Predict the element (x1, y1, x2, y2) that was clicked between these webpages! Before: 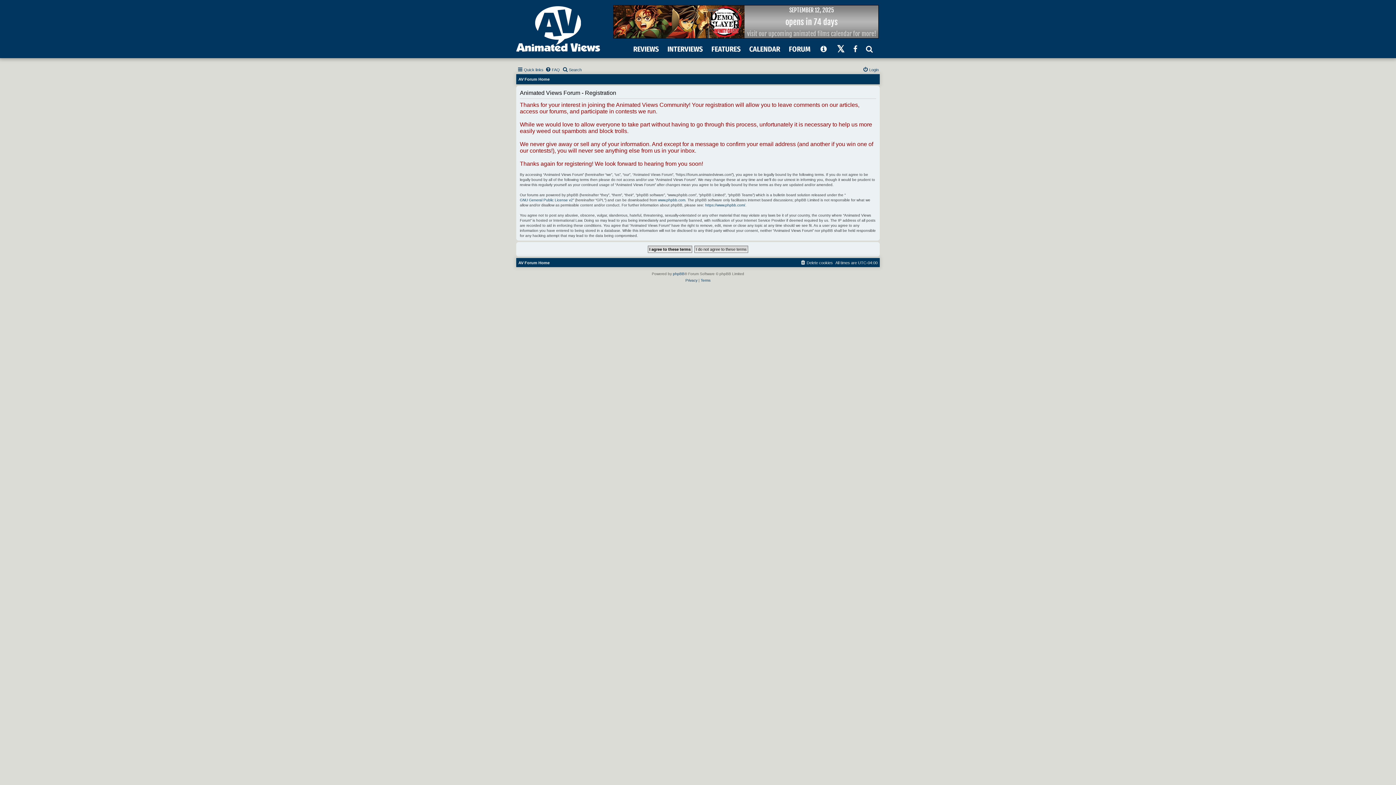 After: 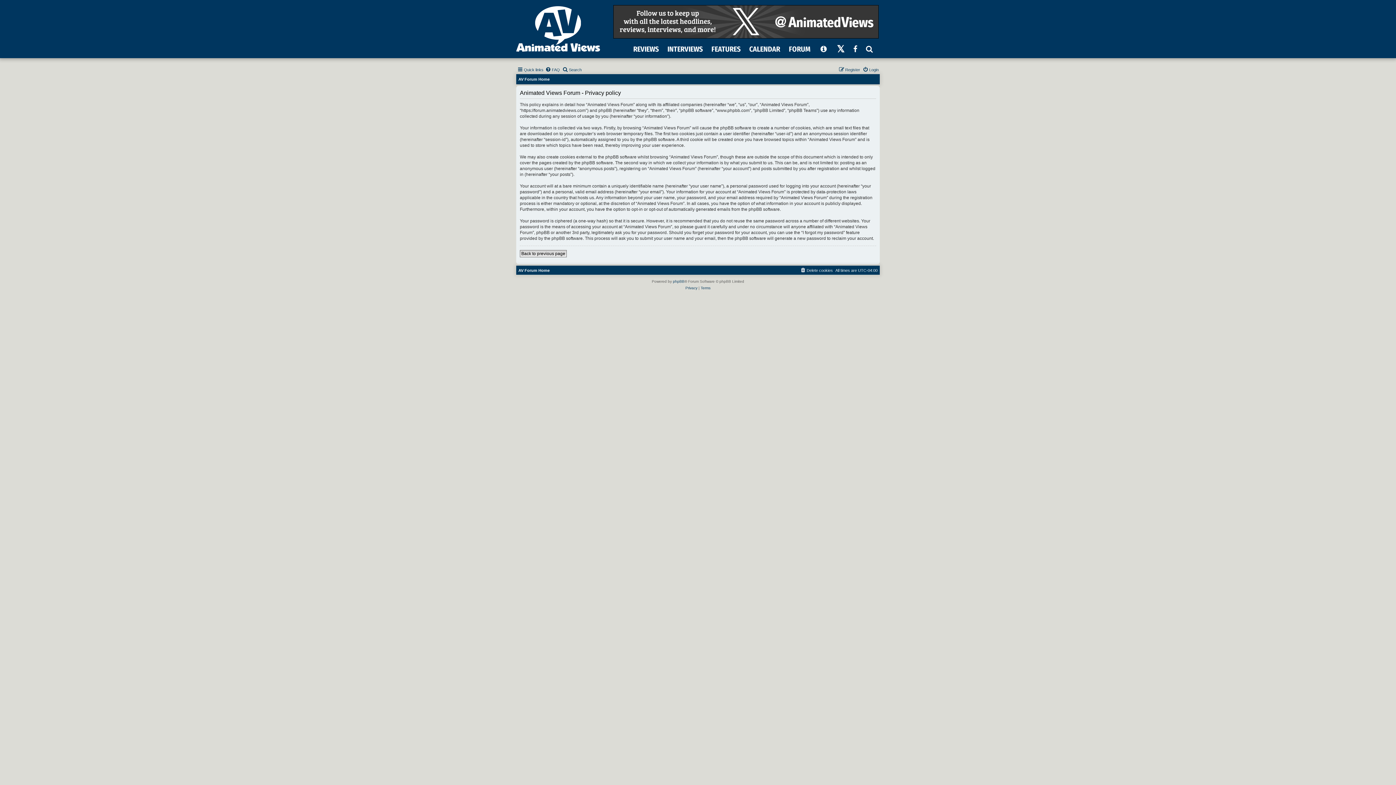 Action: bbox: (685, 277, 697, 284) label: Privacy